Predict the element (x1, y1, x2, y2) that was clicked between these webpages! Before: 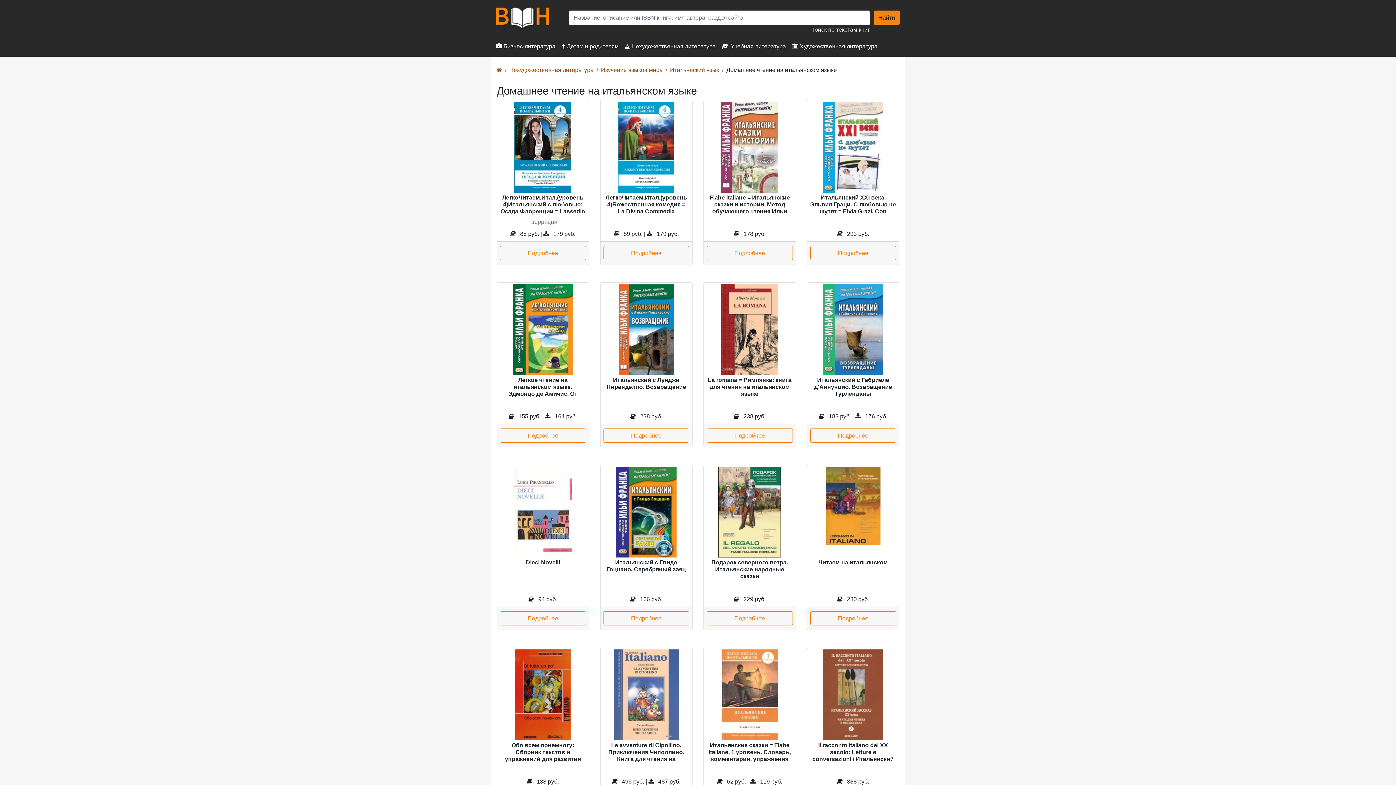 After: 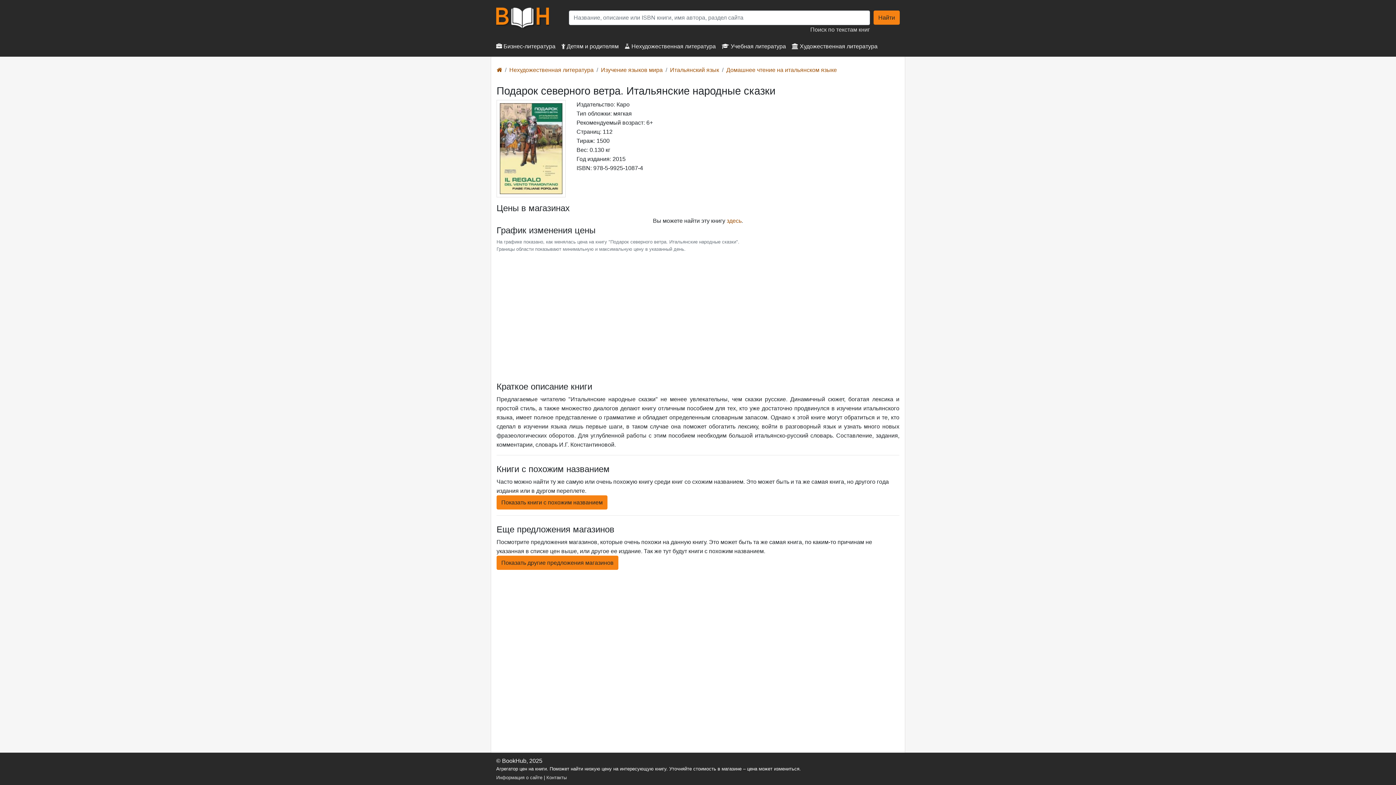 Action: bbox: (706, 611, 792, 625) label: Подробнее